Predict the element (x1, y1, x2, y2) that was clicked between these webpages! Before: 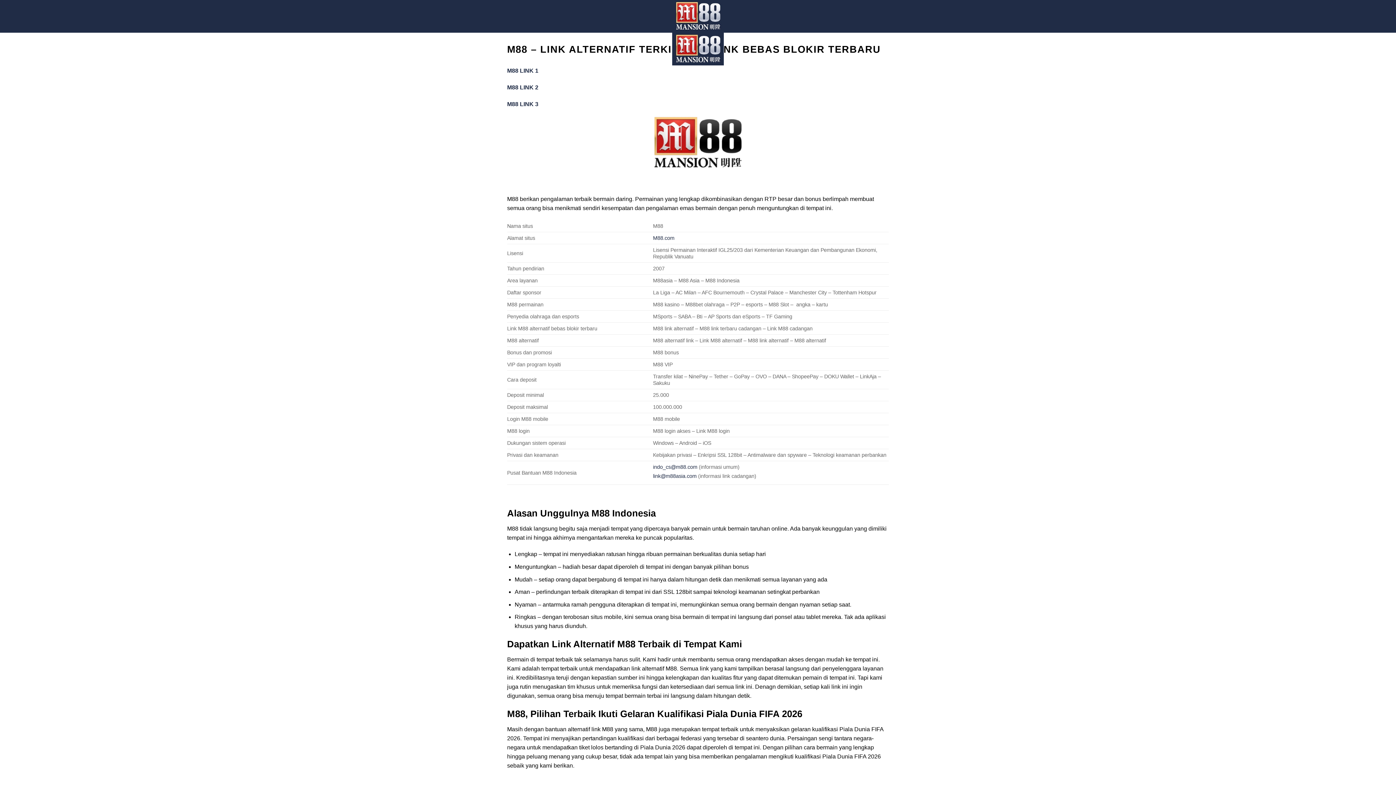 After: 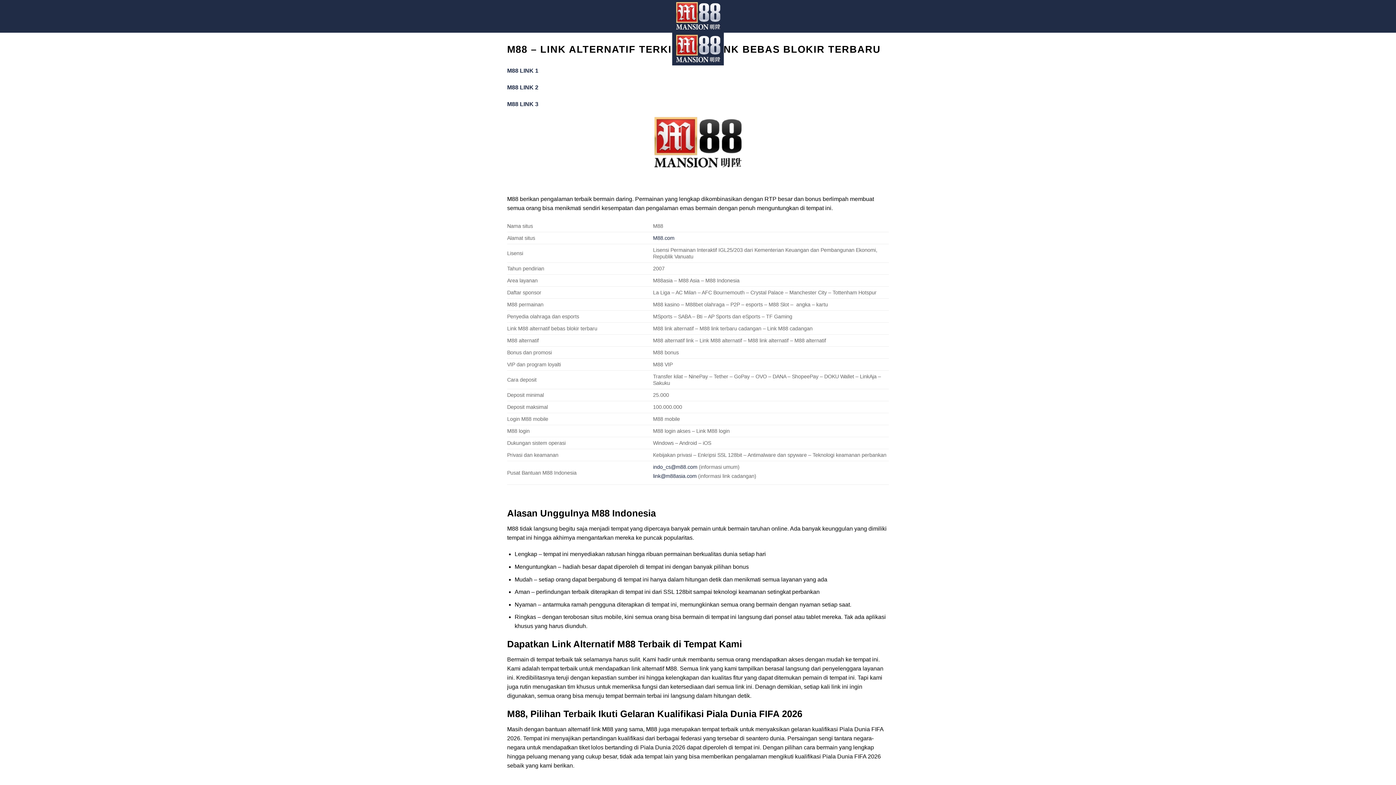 Action: bbox: (507, 116, 889, 168)